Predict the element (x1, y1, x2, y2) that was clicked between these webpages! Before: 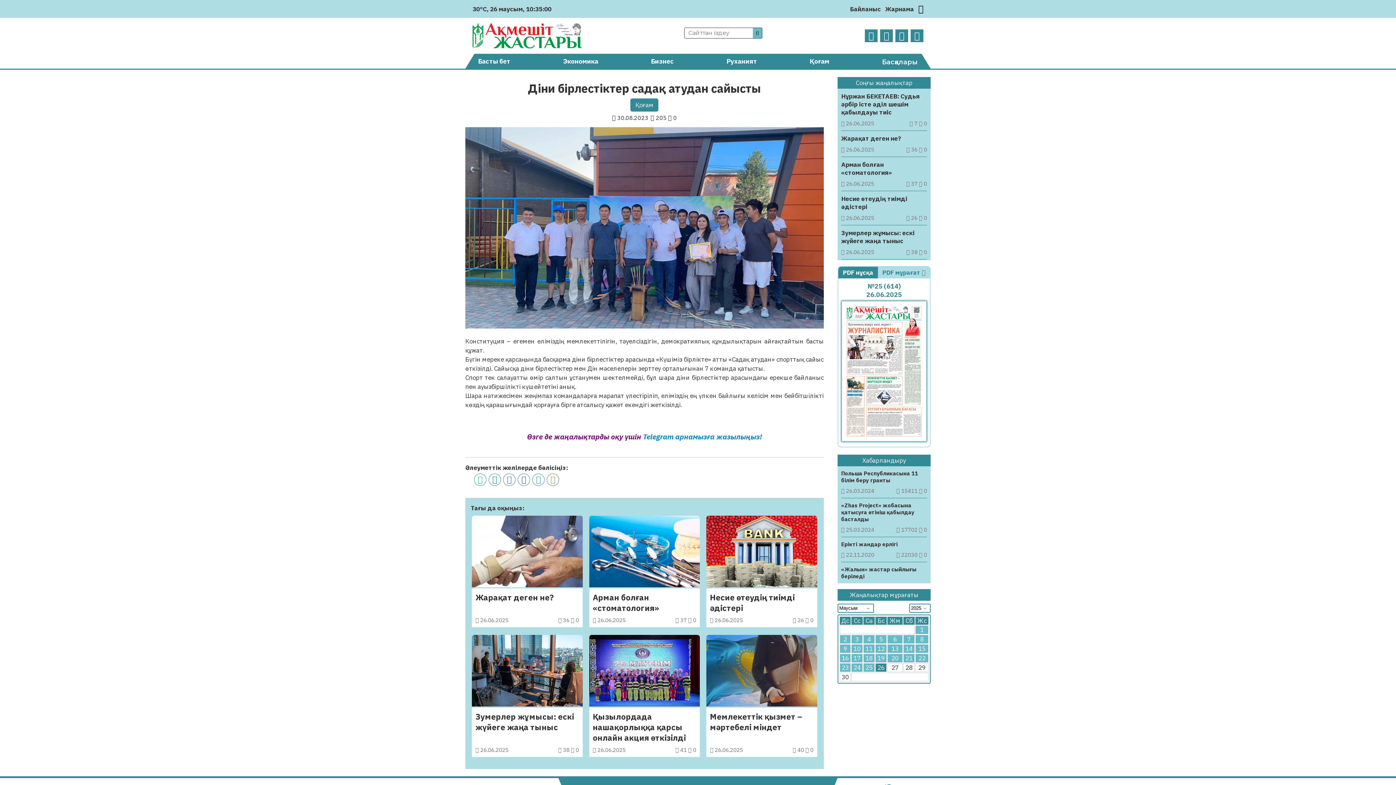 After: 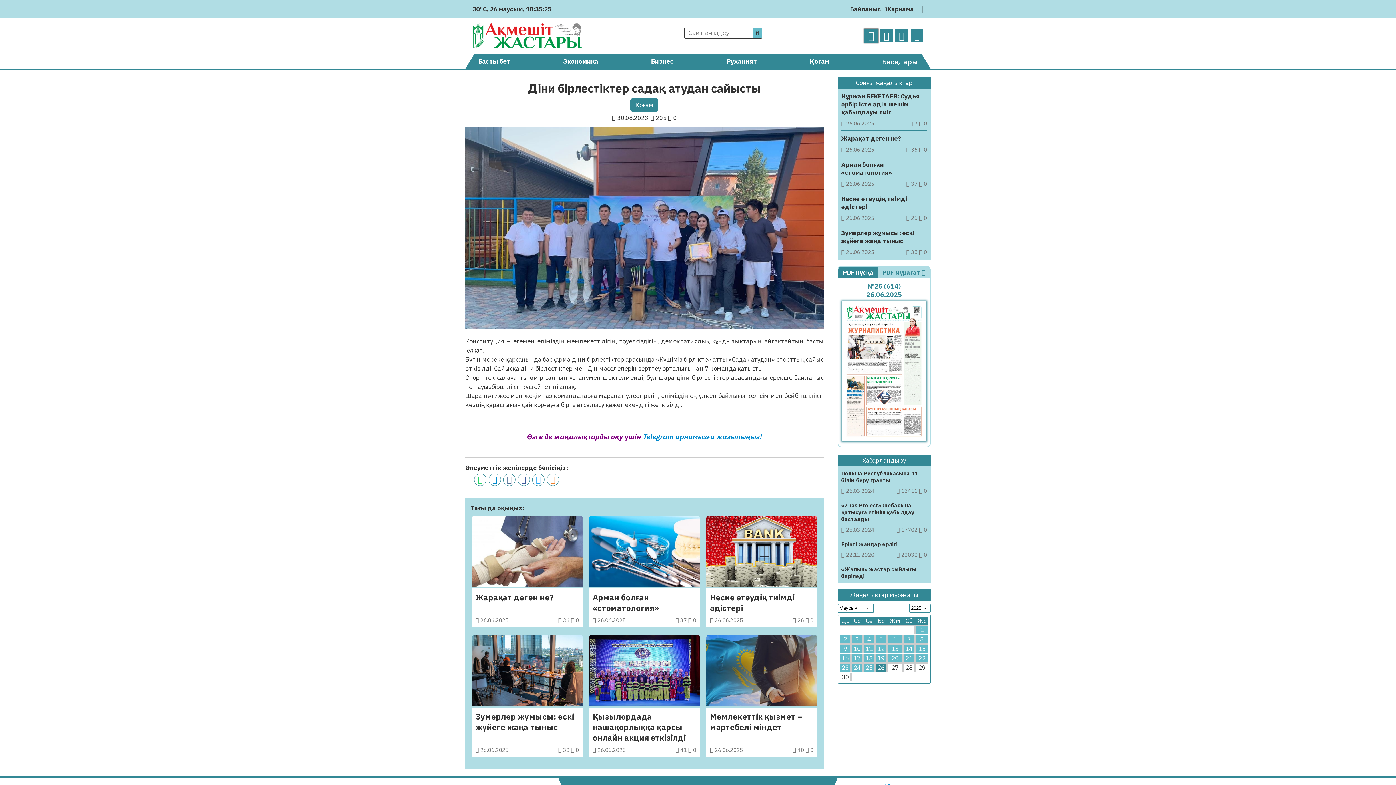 Action: bbox: (865, 29, 877, 42)